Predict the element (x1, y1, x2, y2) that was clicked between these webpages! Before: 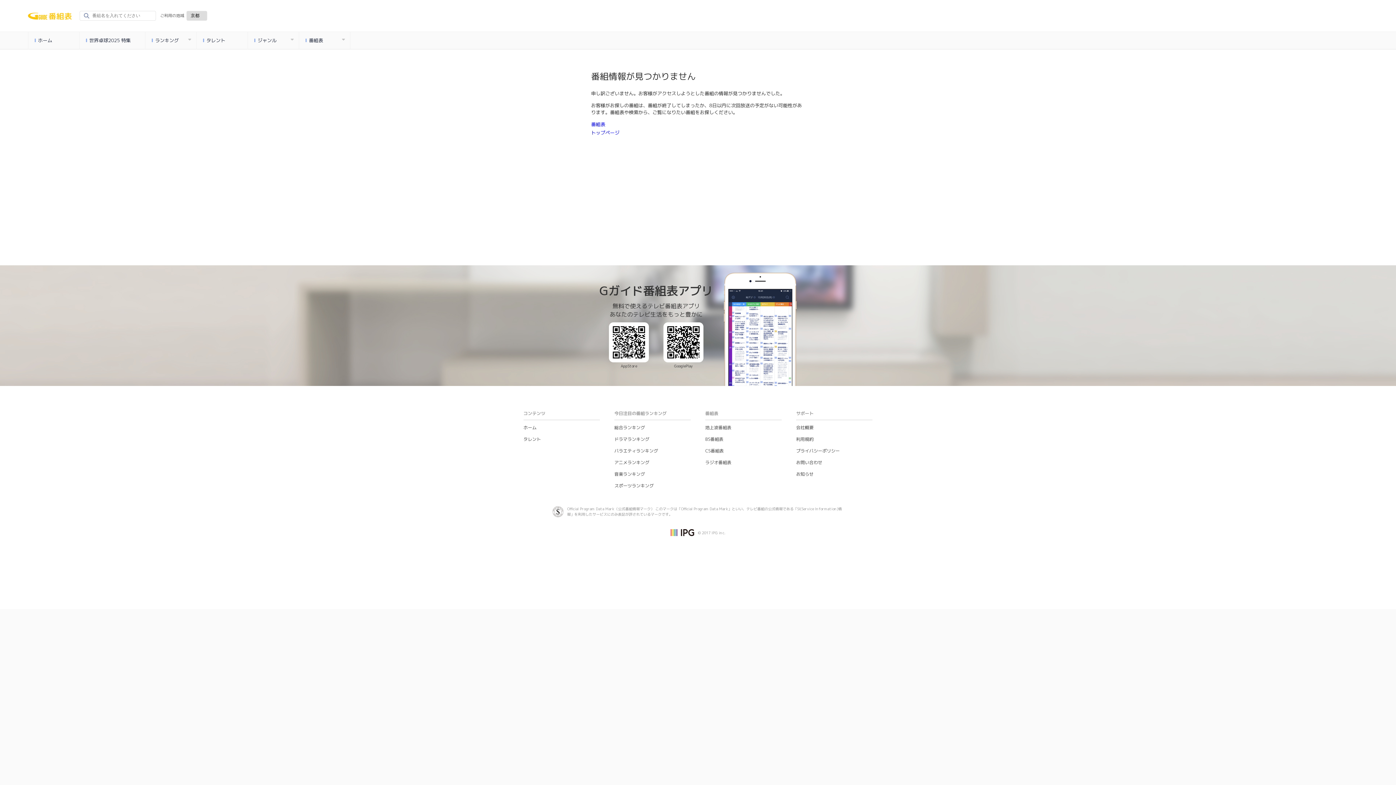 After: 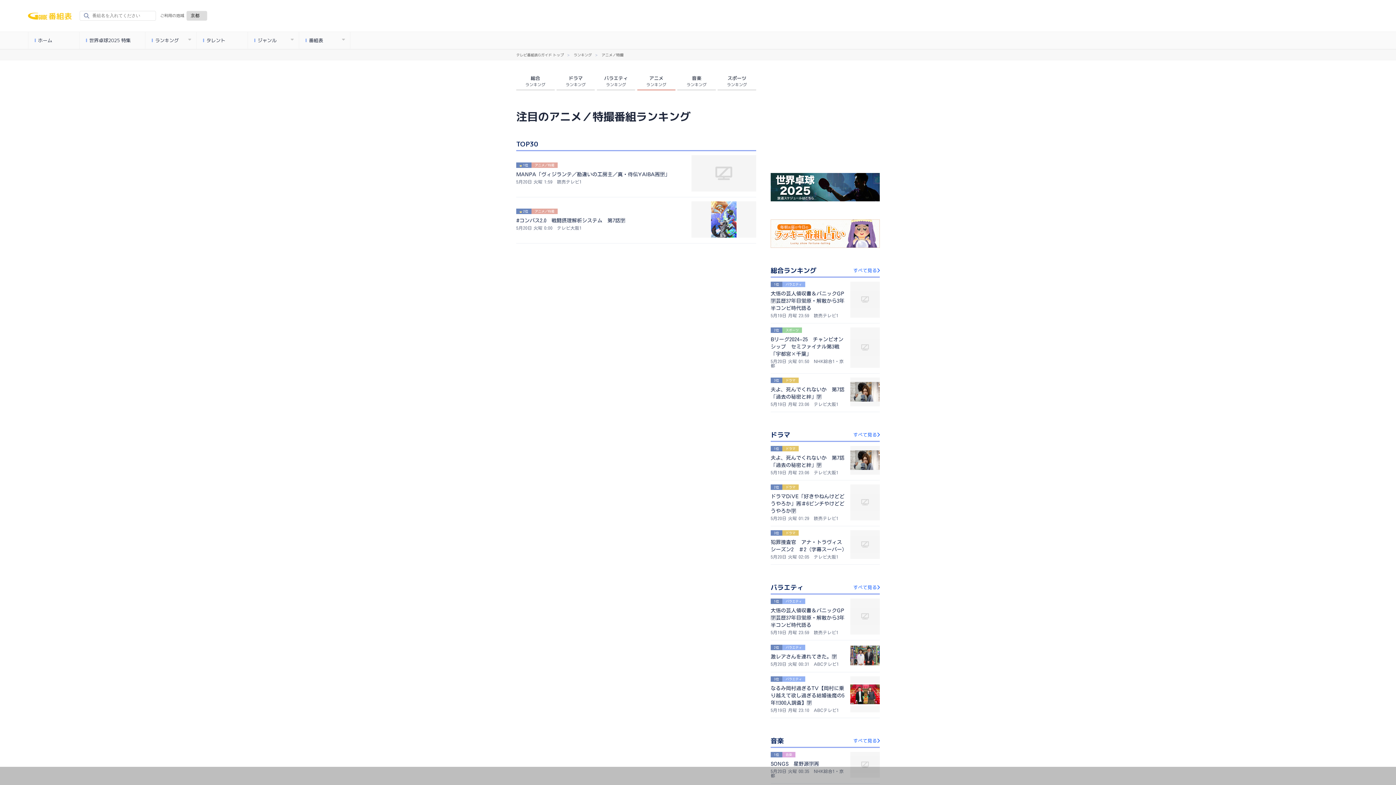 Action: bbox: (614, 459, 649, 465) label: アニメランキング